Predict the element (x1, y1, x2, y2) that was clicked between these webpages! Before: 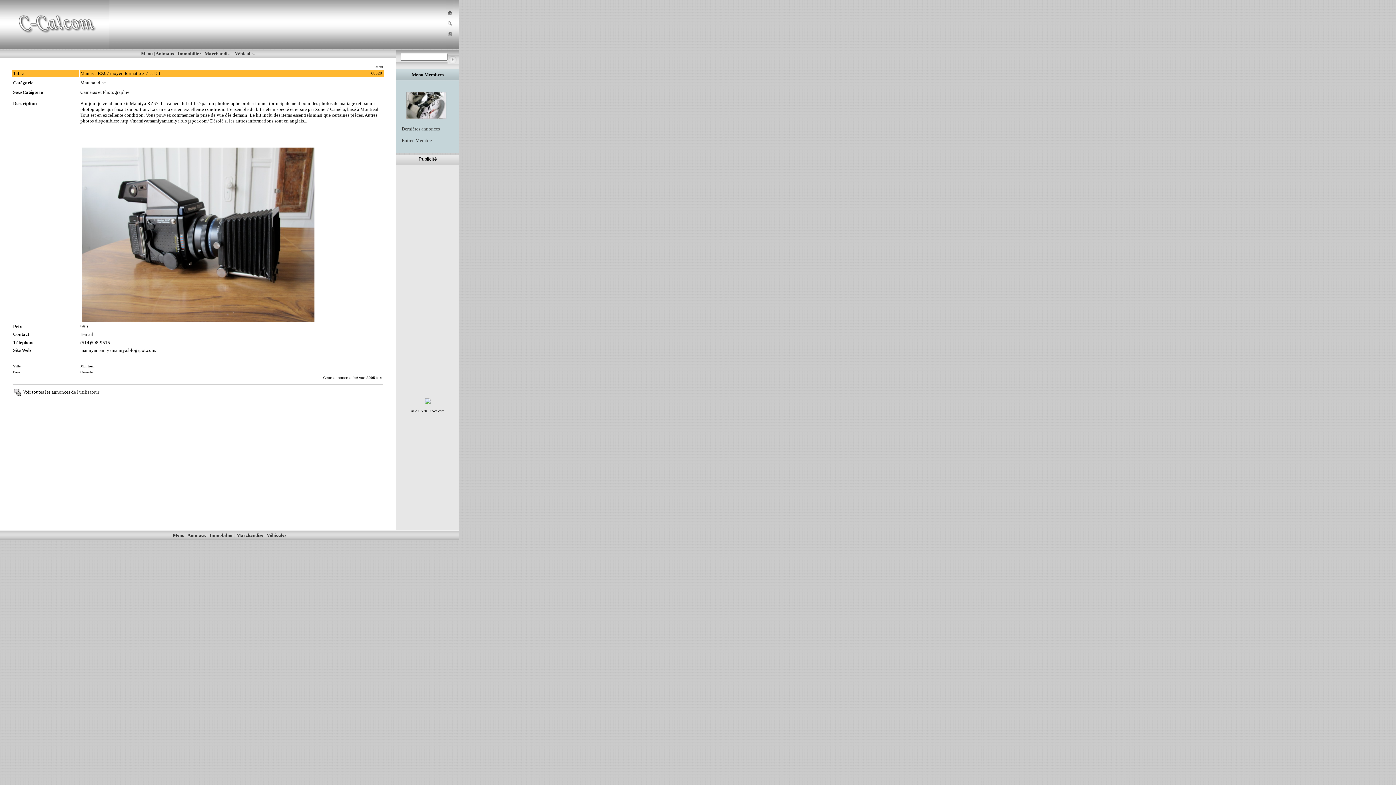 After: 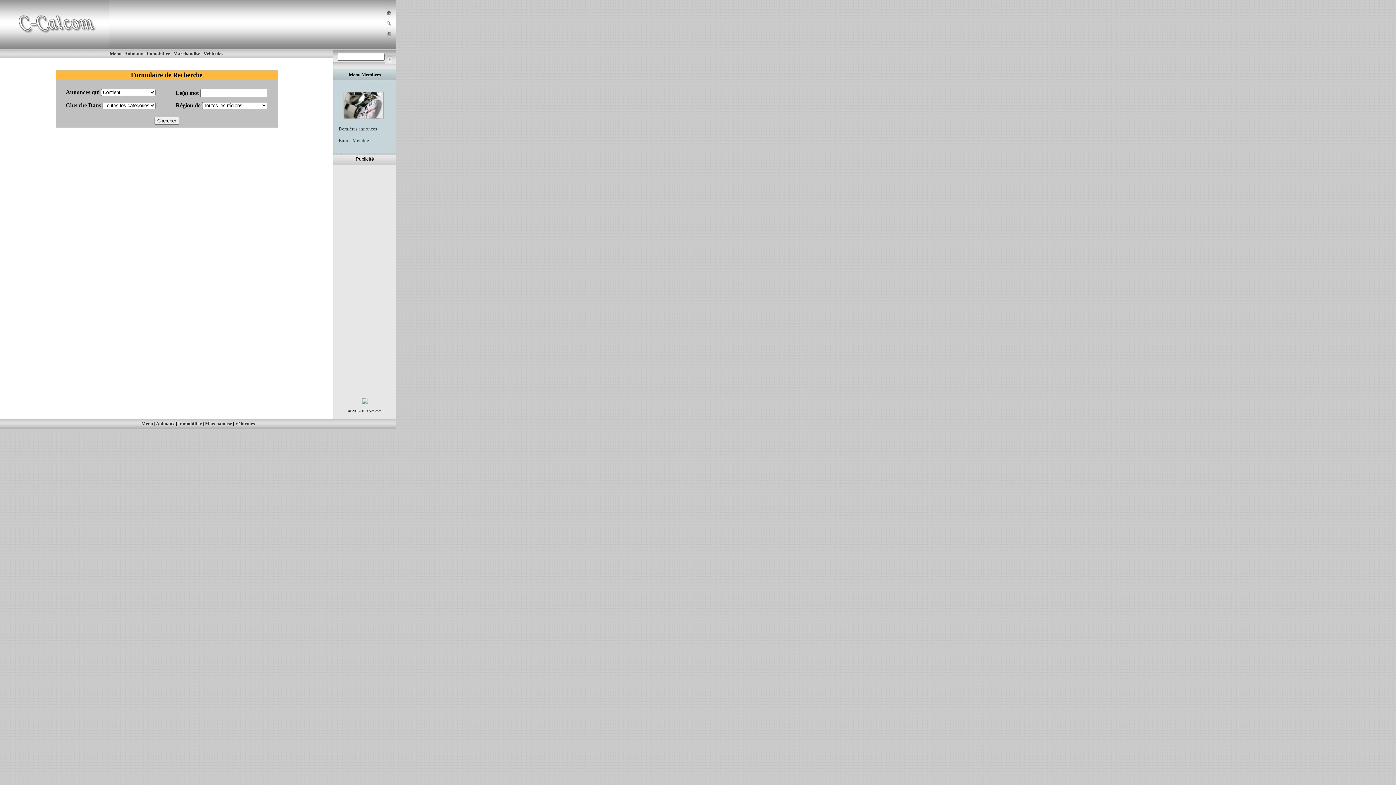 Action: bbox: (446, 22, 453, 29)